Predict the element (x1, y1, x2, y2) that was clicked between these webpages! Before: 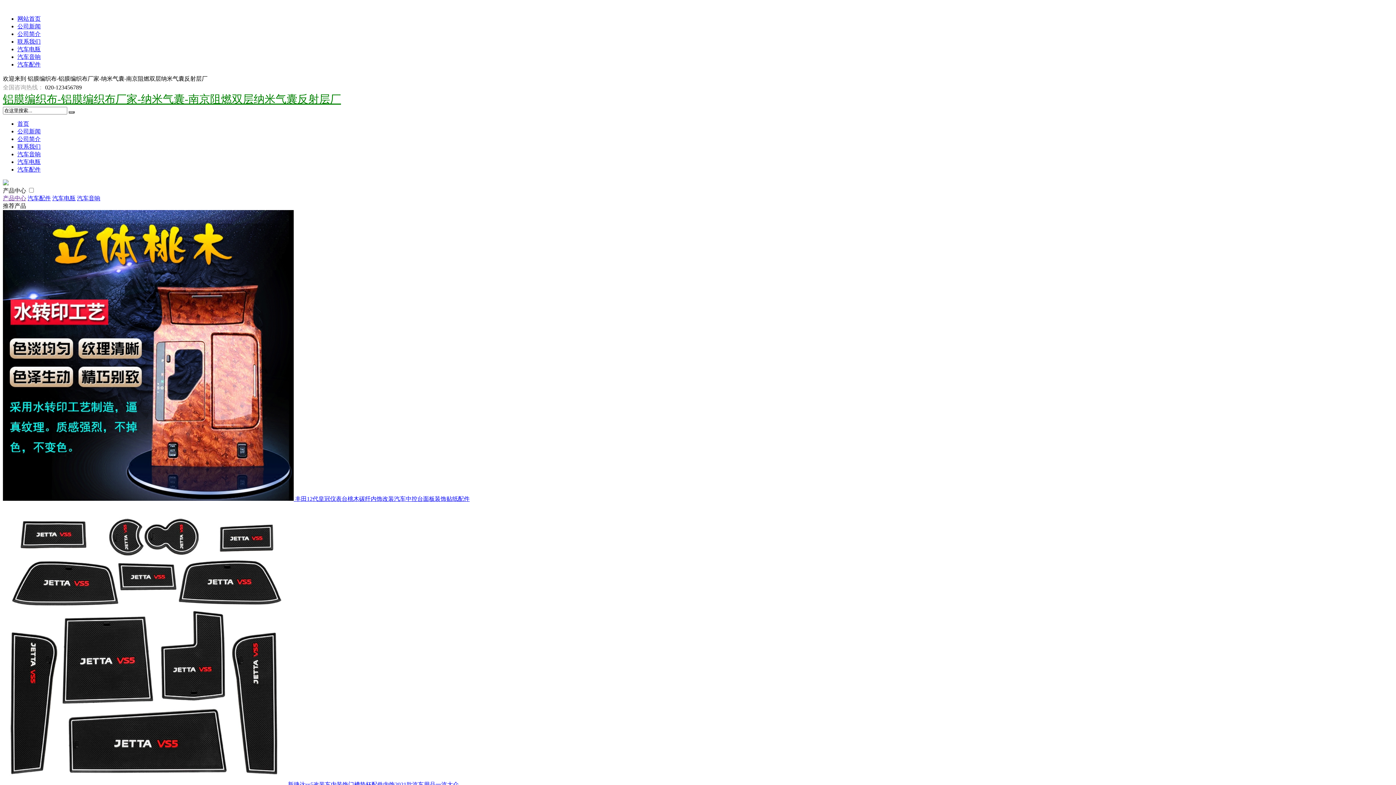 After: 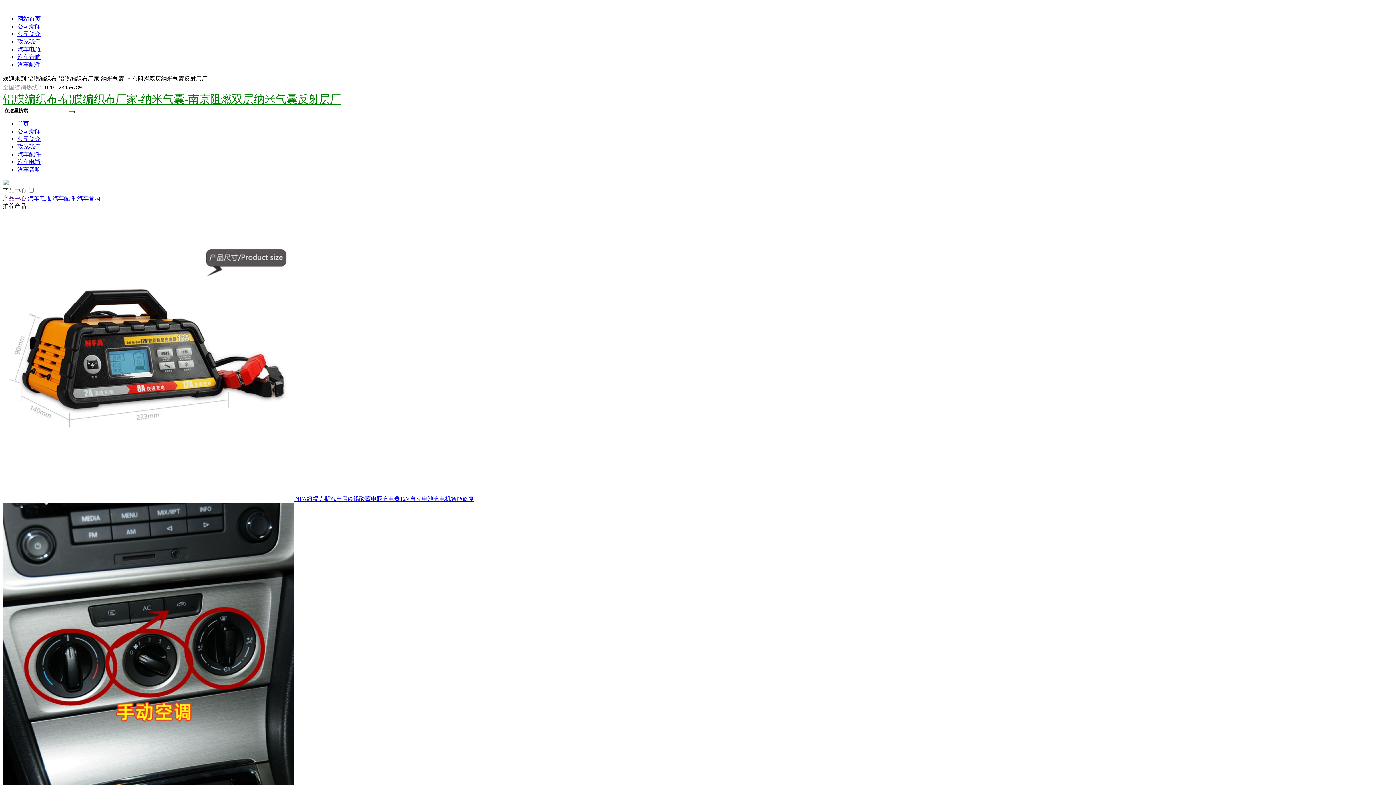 Action: bbox: (2, 781, 288, 788) label:  